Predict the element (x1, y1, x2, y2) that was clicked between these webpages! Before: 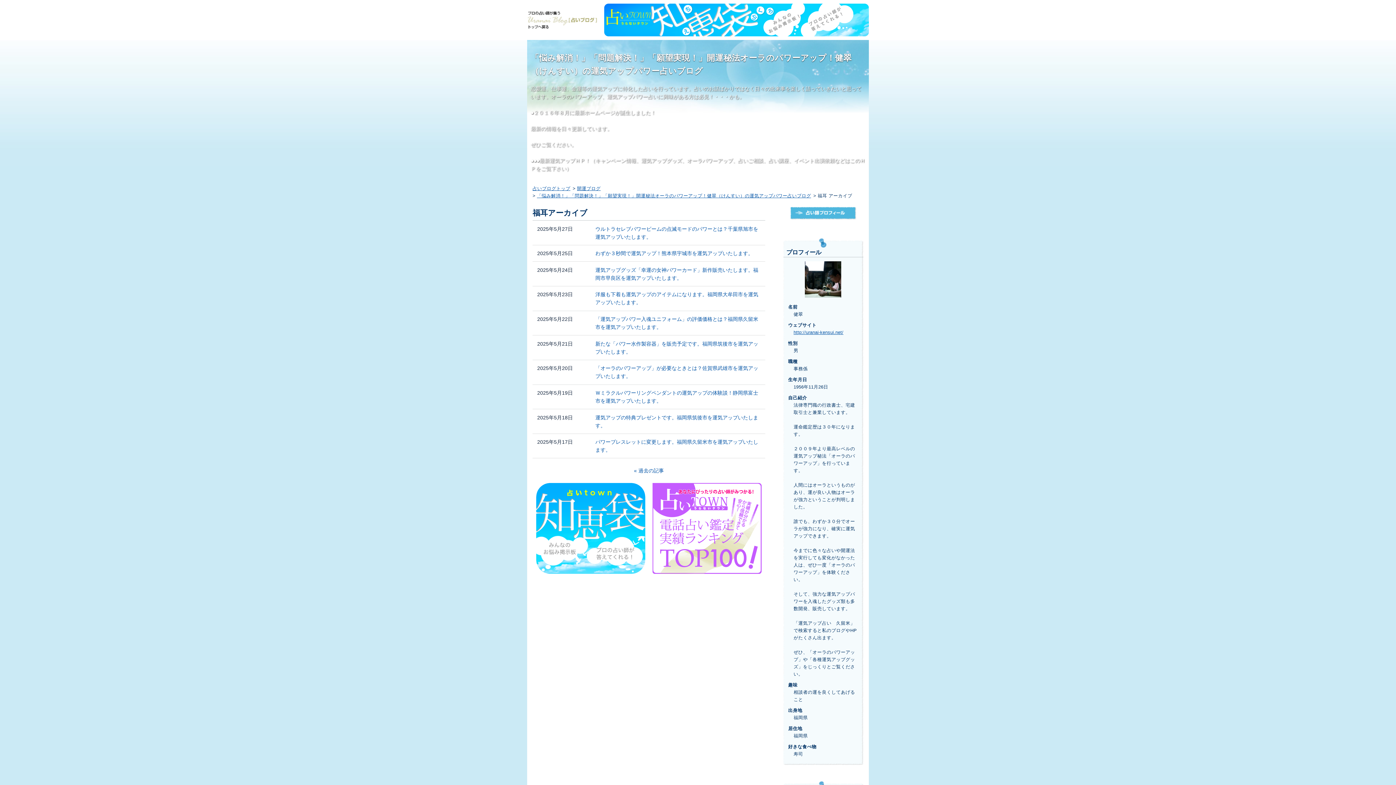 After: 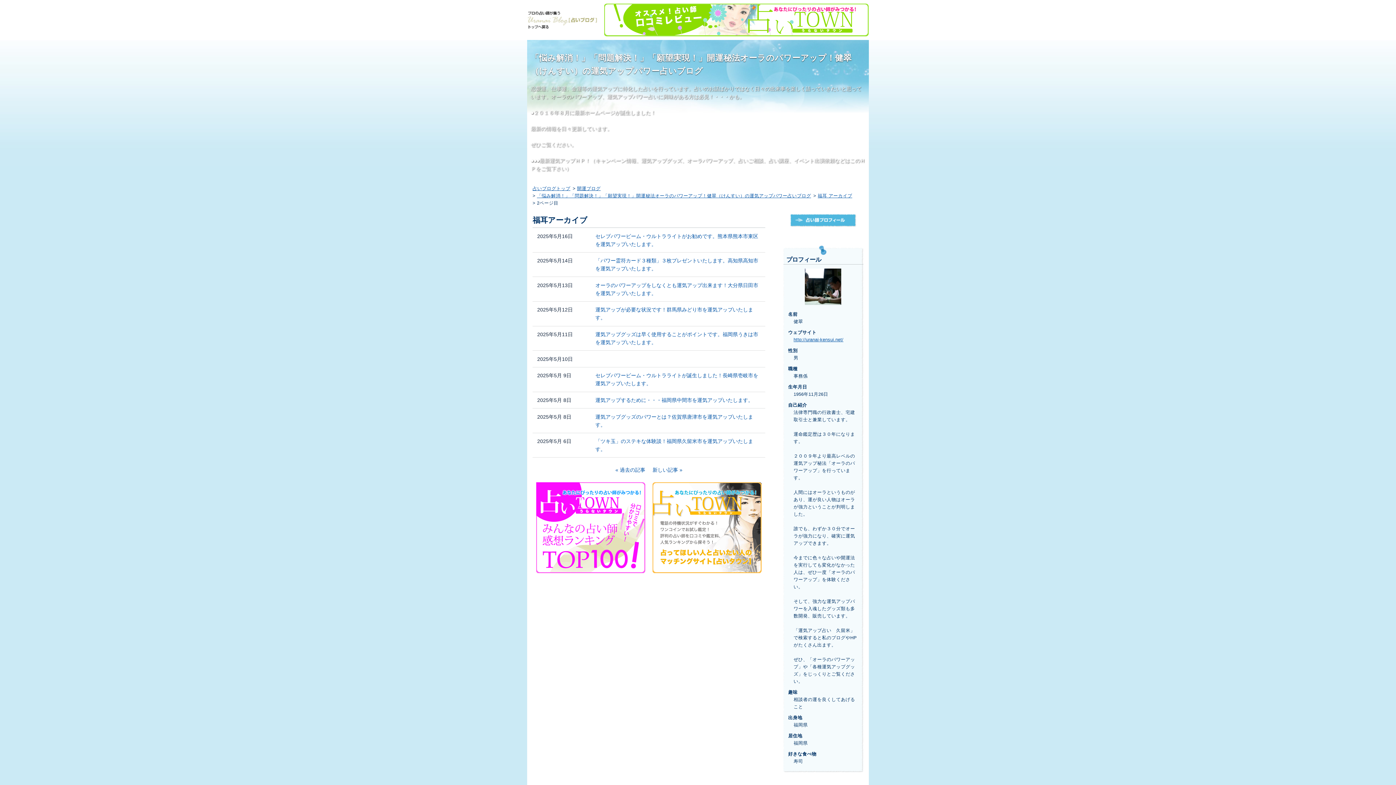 Action: bbox: (630, 468, 667, 473) label: 過去の記事